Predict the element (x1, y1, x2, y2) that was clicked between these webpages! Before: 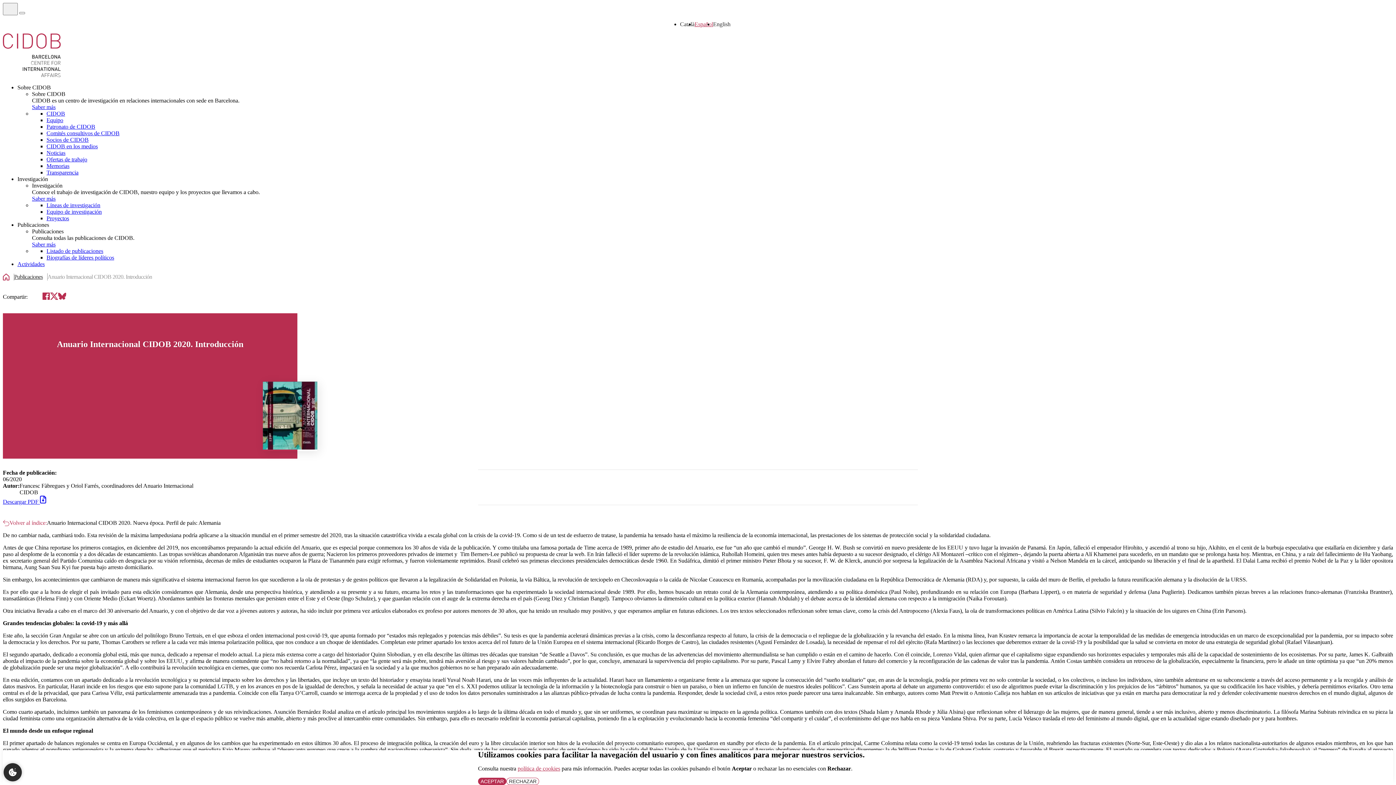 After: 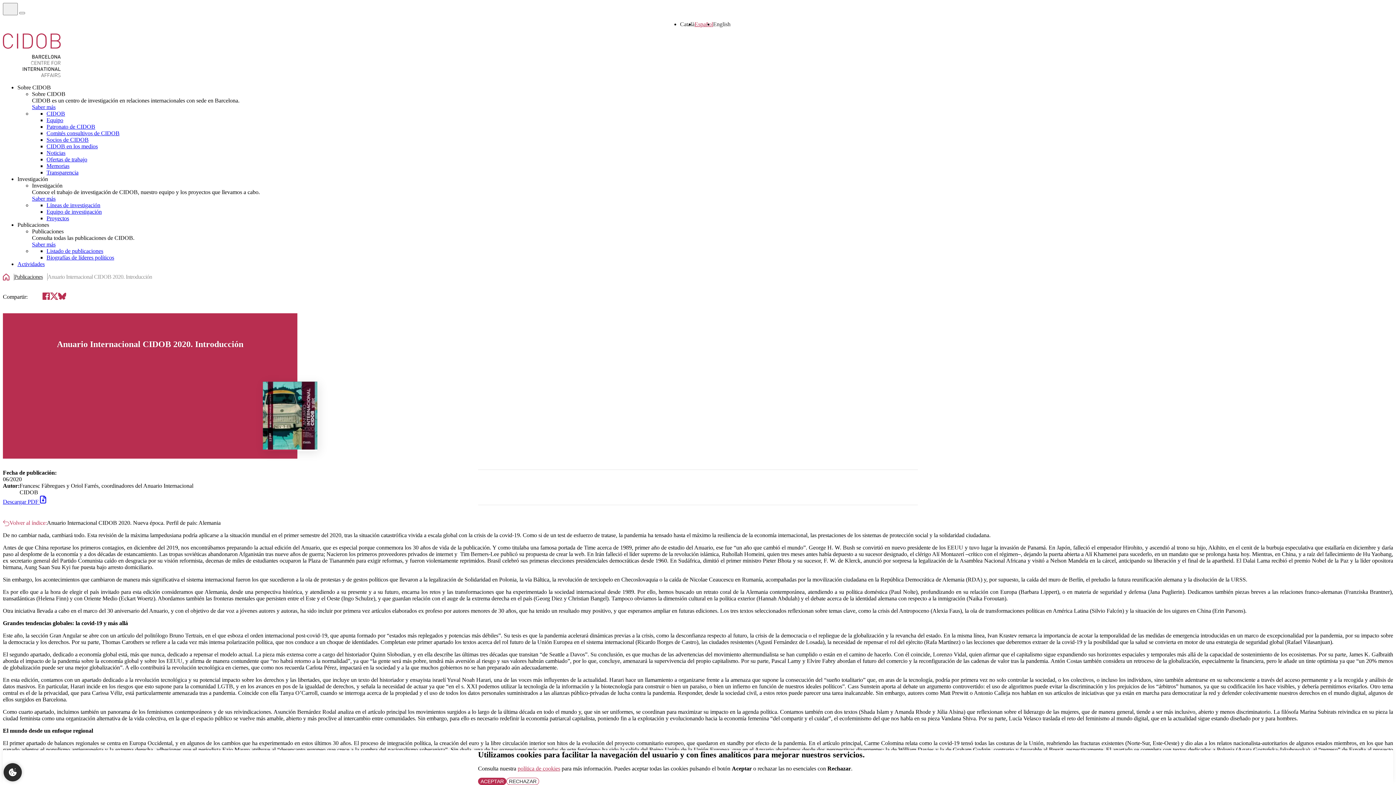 Action: bbox: (2, 496, 46, 505) label: Descargar PDF 